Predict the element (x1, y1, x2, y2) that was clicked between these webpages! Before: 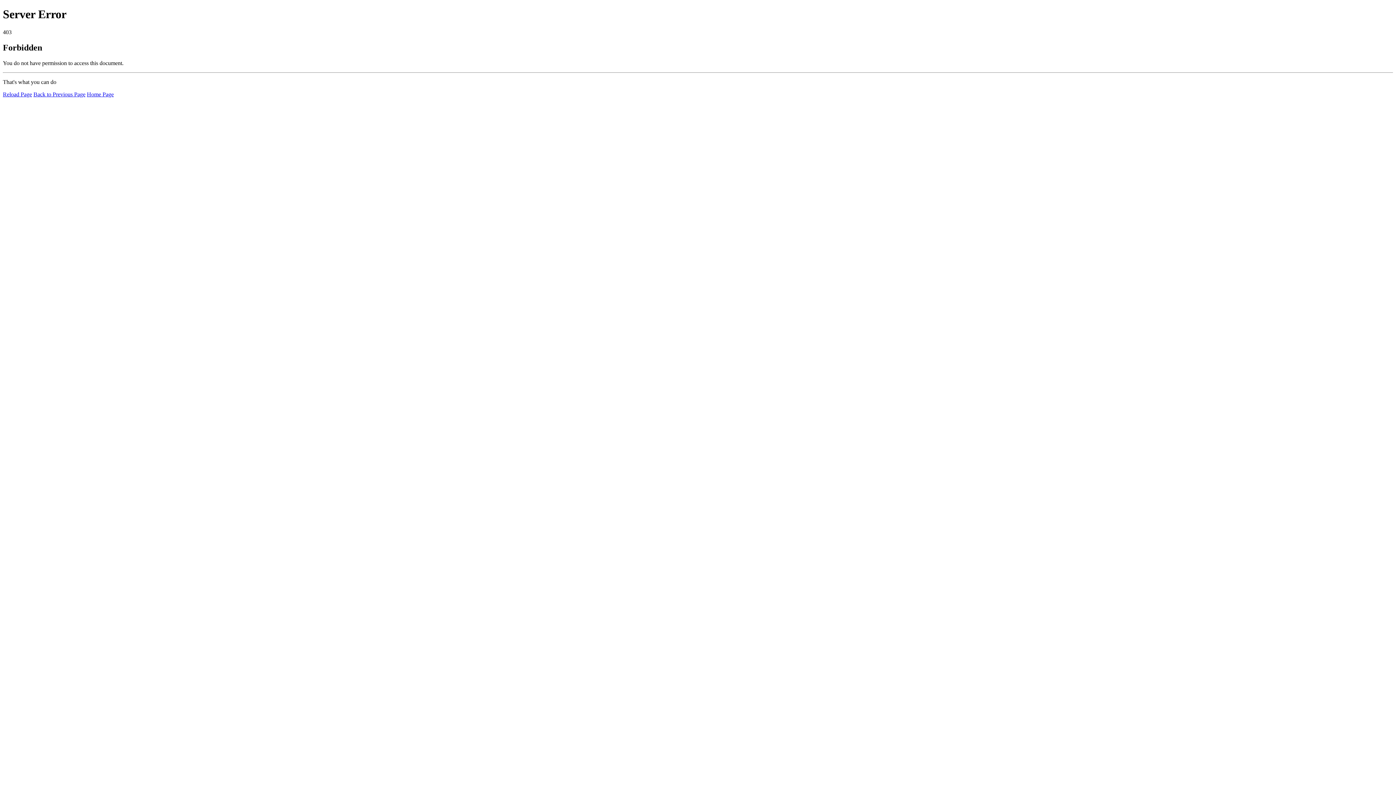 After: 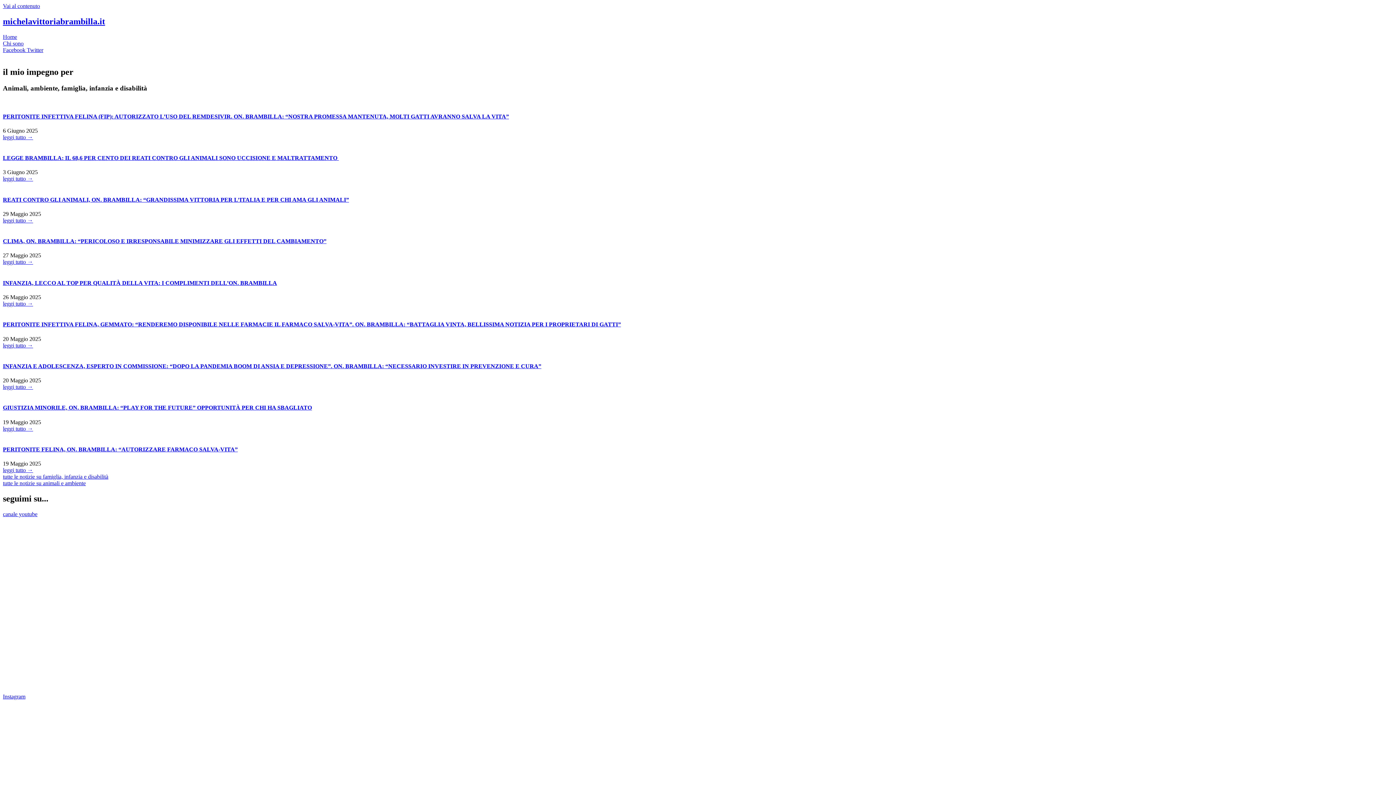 Action: label: Home Page bbox: (86, 91, 113, 97)